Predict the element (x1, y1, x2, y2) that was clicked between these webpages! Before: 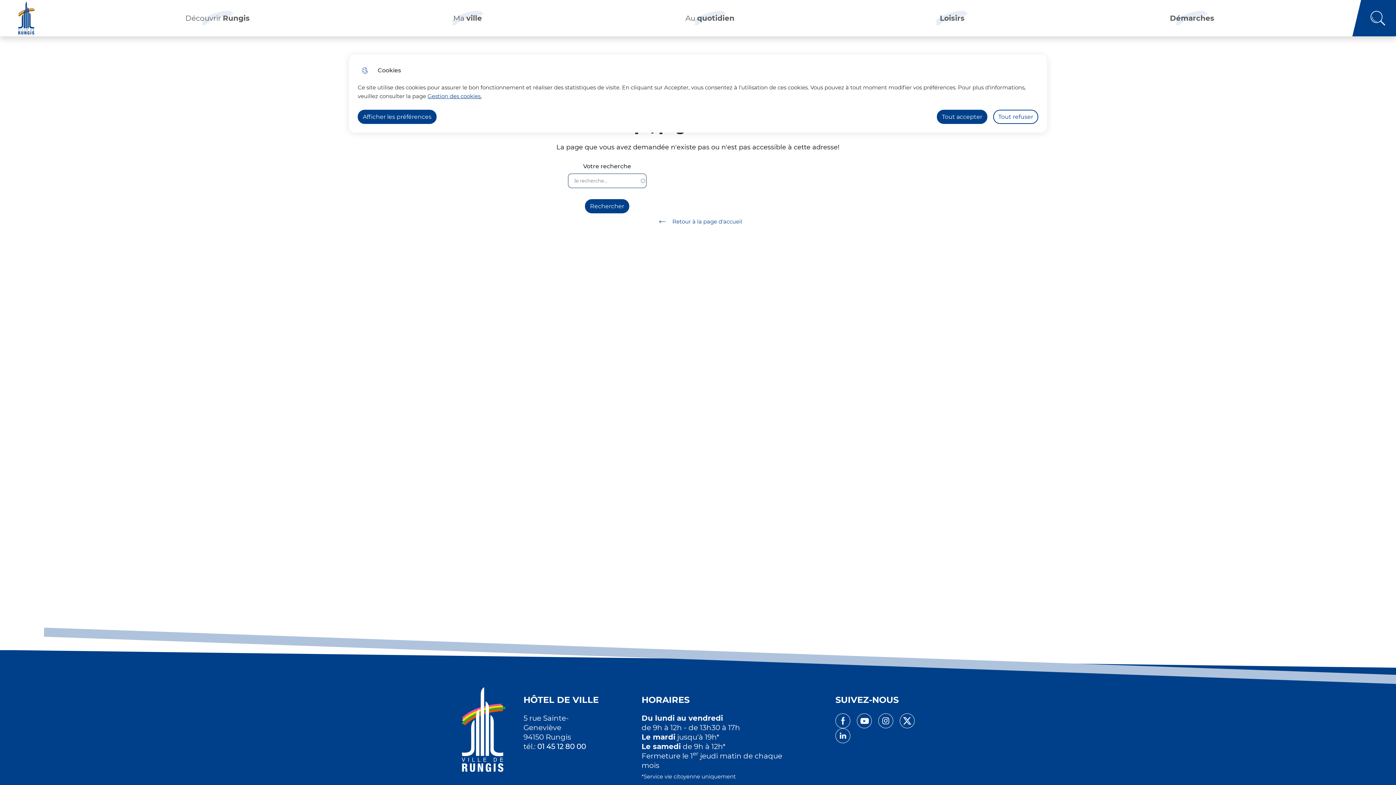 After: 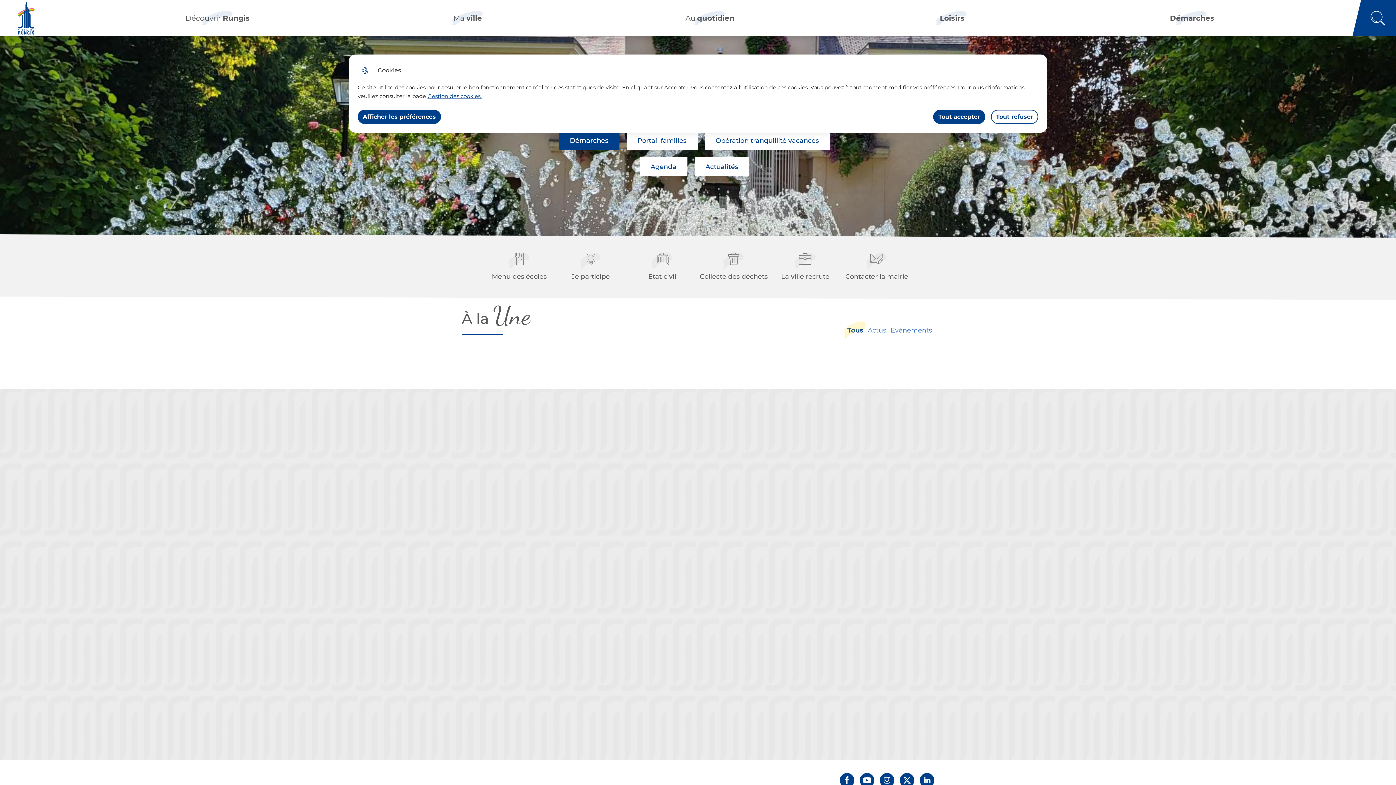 Action: label: Retour à la page d'accueil bbox: (461, 213, 934, 230)